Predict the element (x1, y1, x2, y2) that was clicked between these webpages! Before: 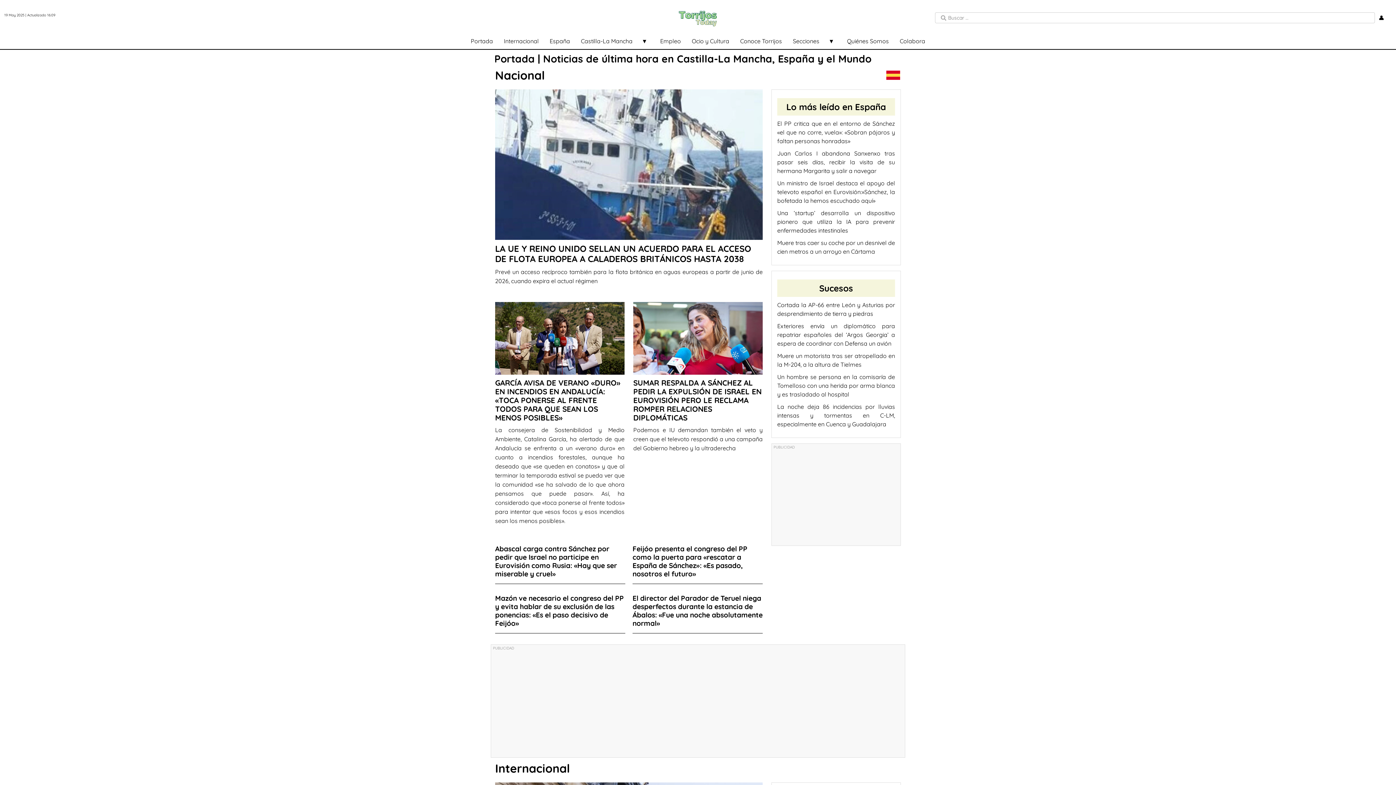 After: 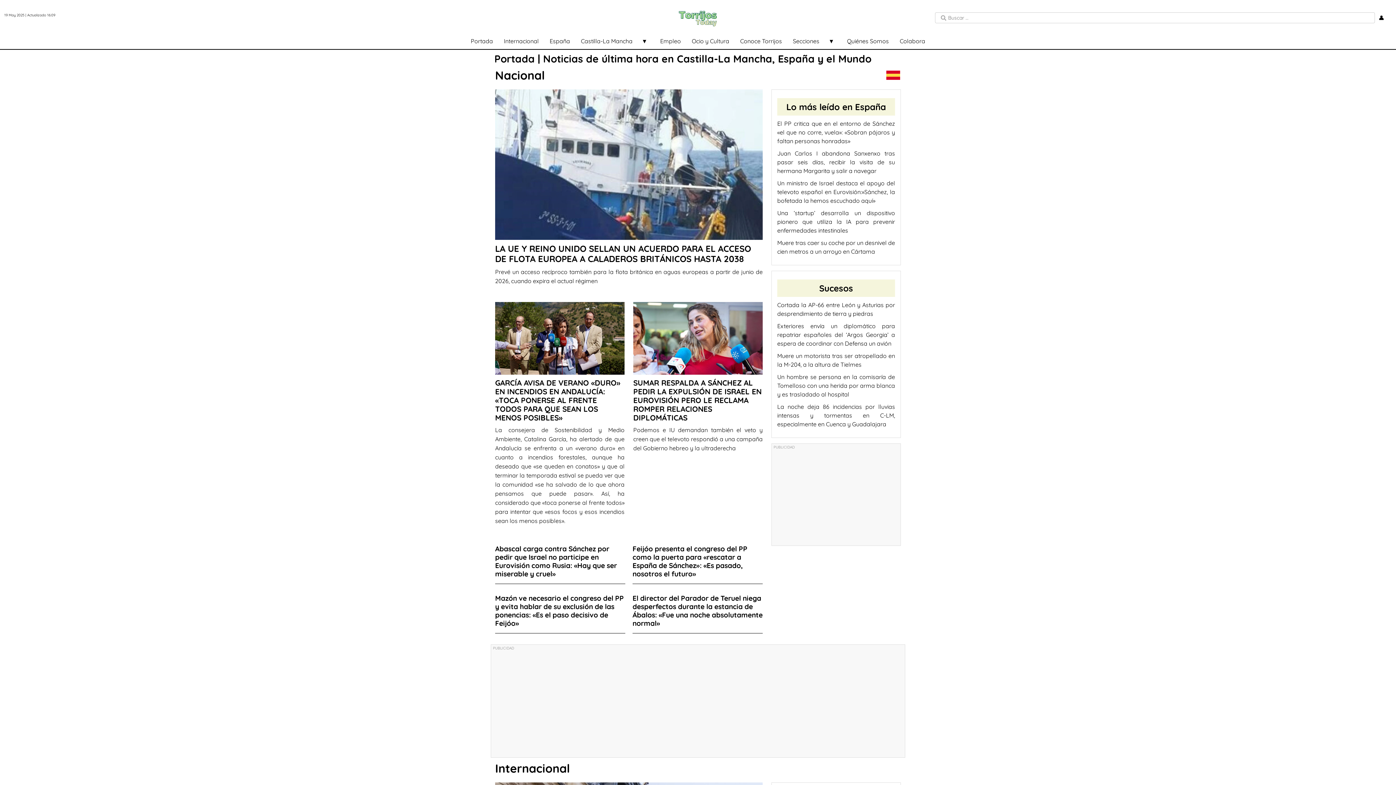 Action: bbox: (658, 34, 682, 47) label: Empleo